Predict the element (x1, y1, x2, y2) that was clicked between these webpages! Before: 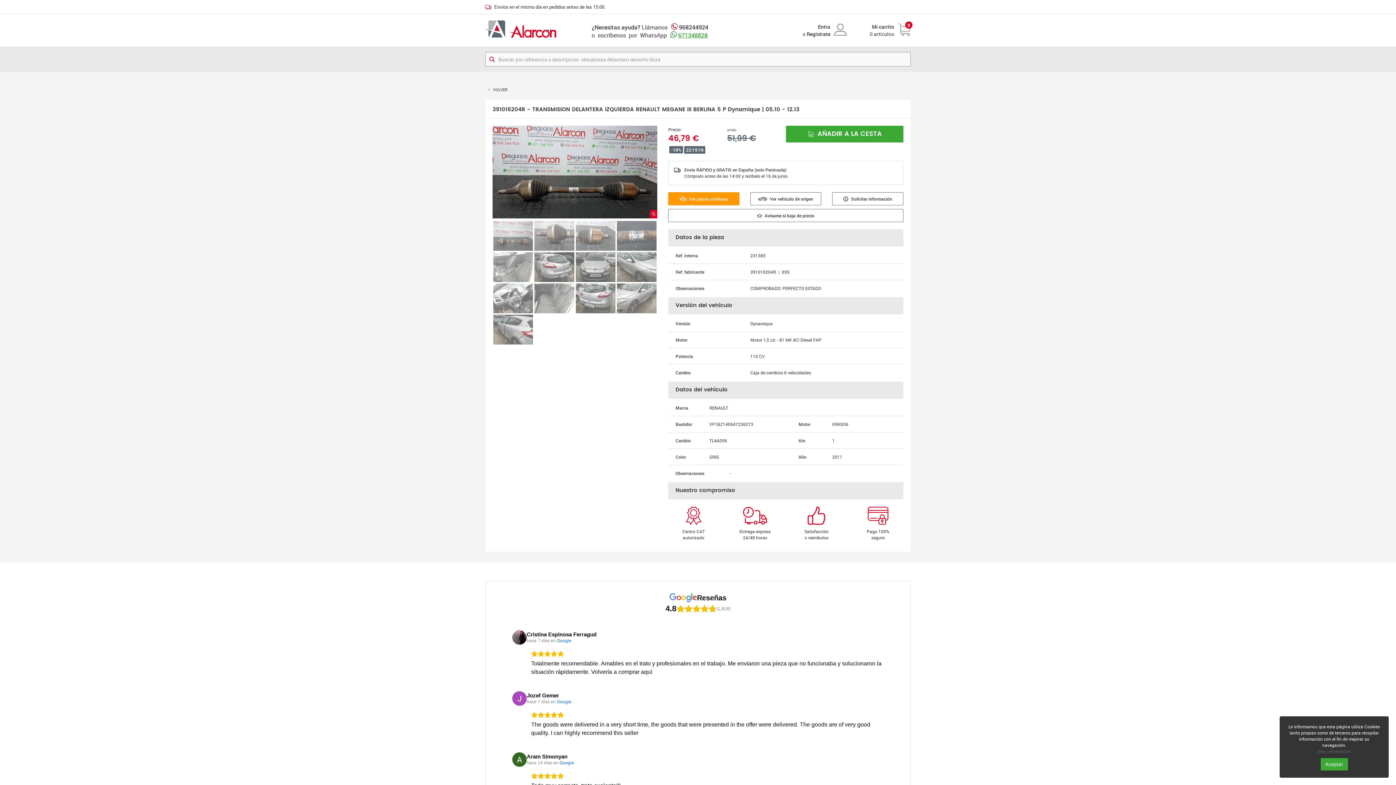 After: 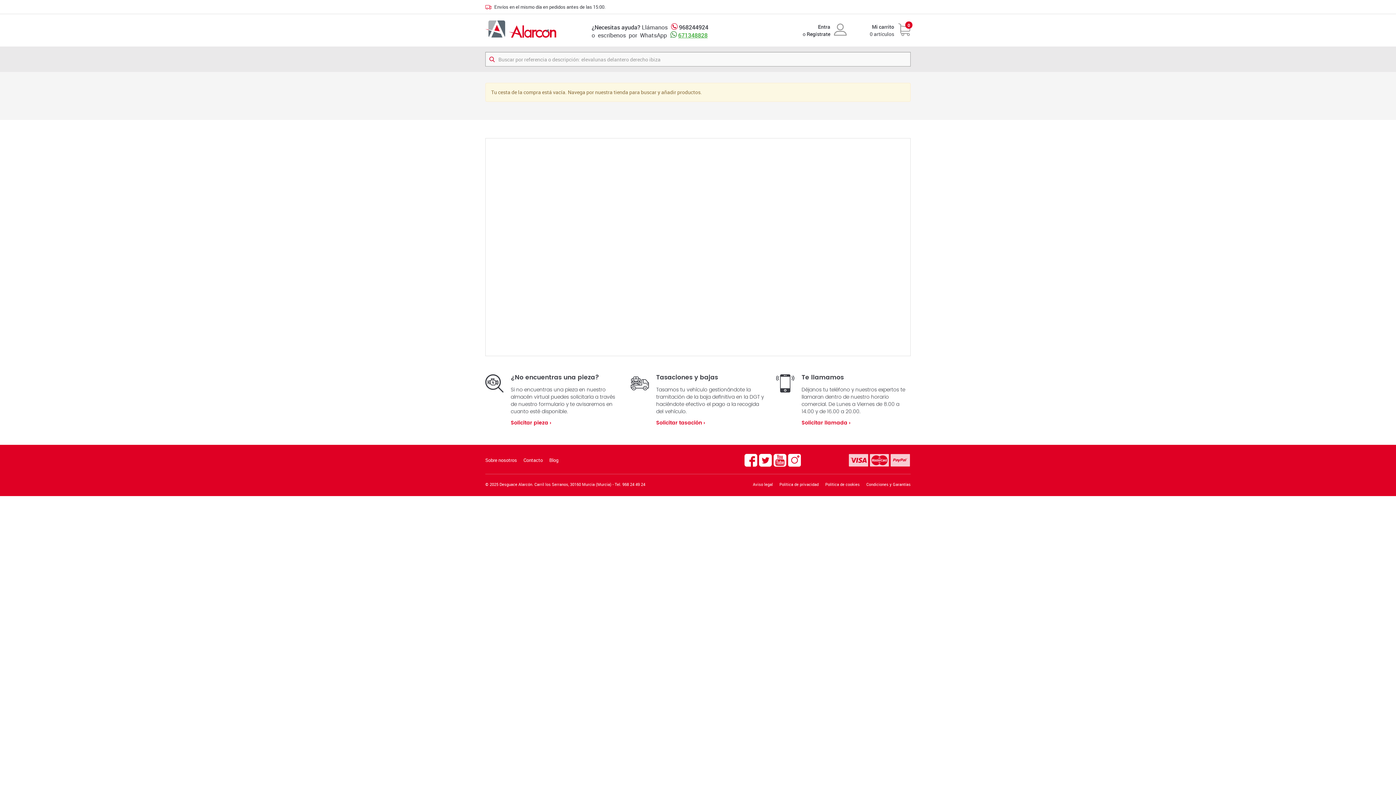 Action: bbox: (847, 23, 910, 37) label: Mi carrito
0 artículos	
0